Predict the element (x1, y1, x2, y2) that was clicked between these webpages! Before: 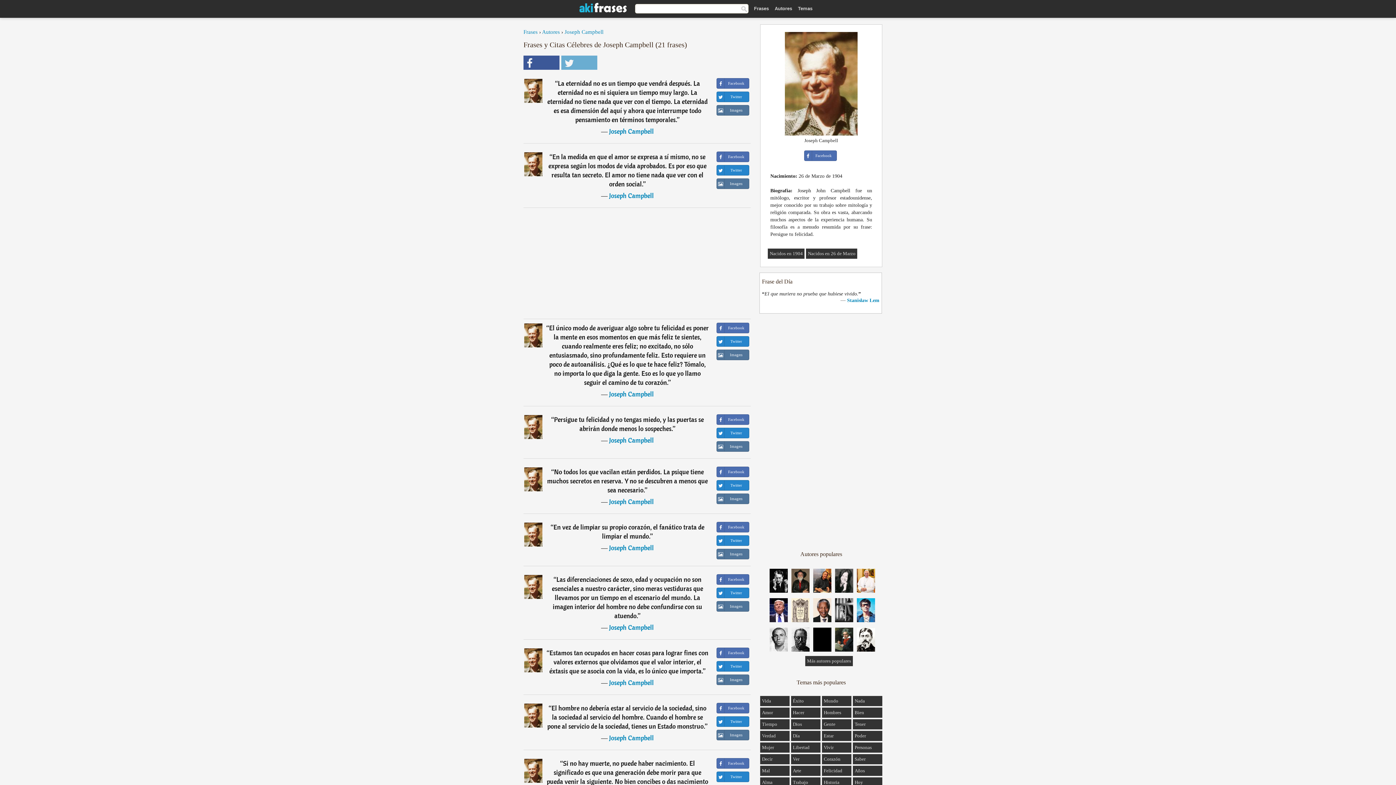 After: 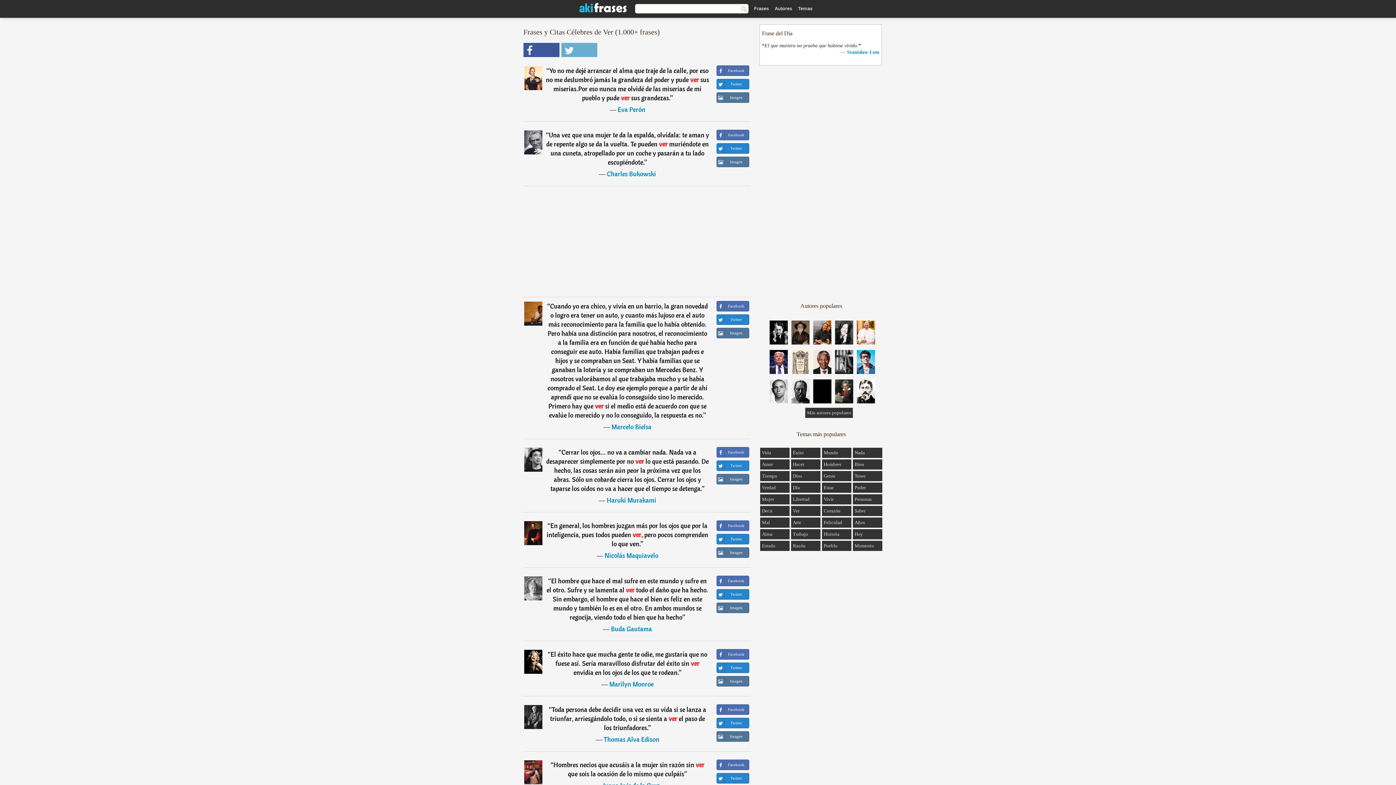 Action: label: Ver bbox: (793, 756, 799, 762)